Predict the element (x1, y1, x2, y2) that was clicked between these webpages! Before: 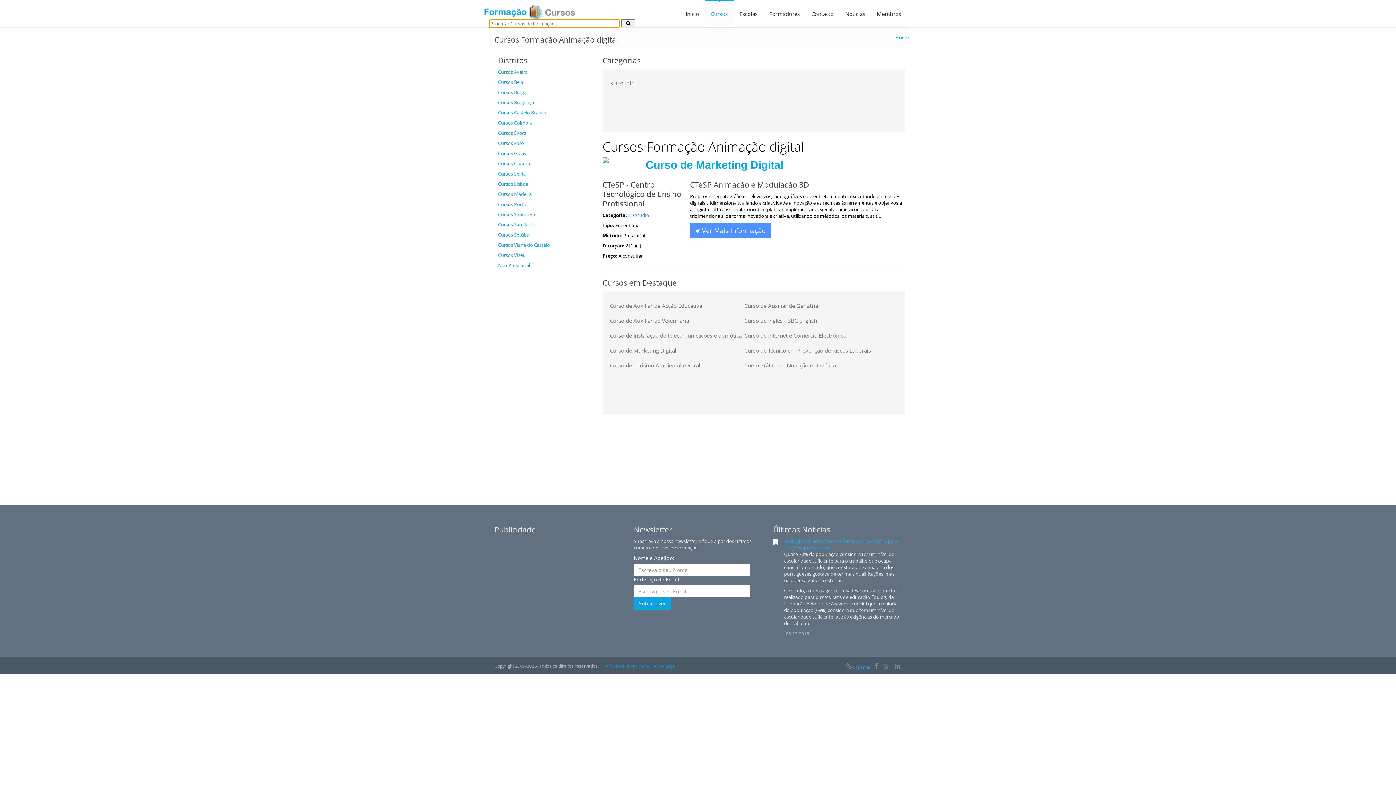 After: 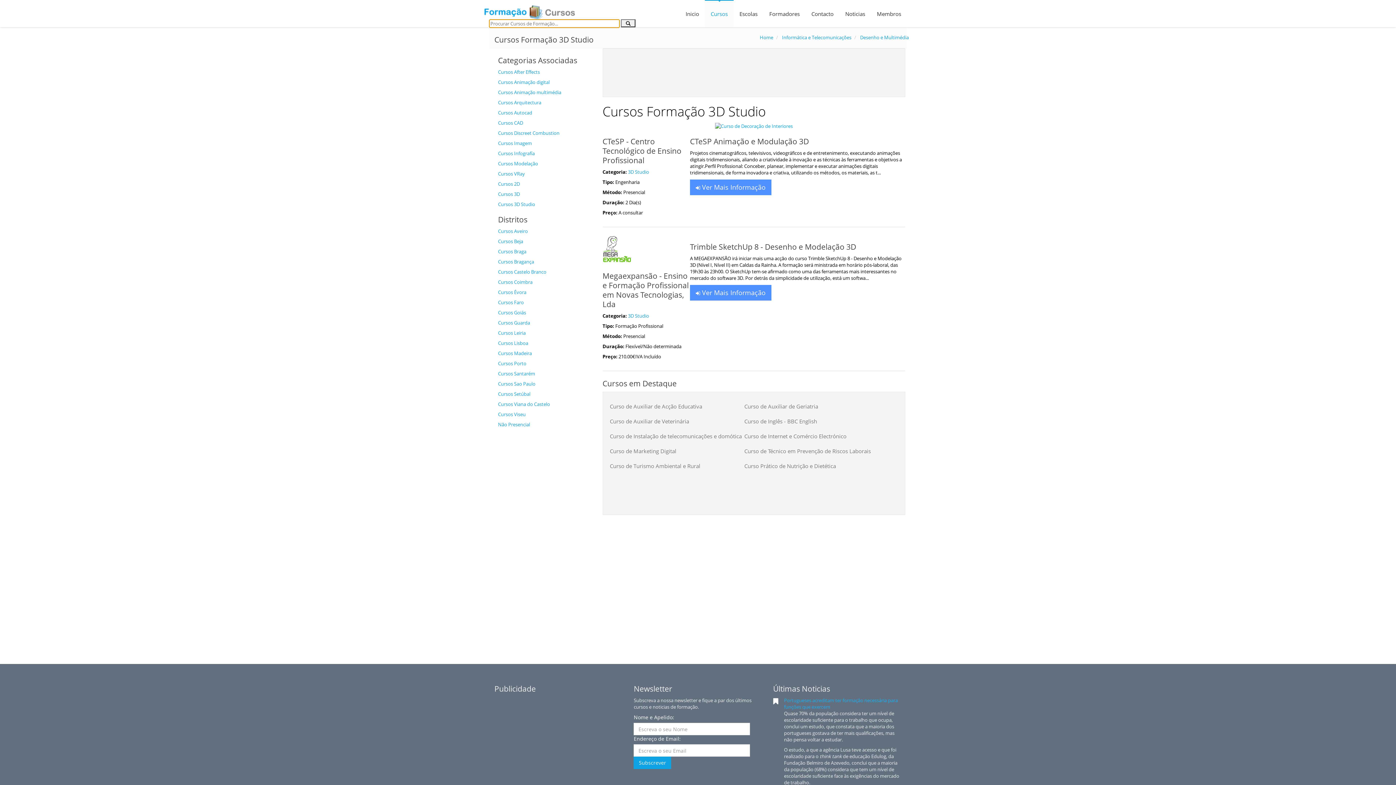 Action: label: 3D Studio bbox: (628, 212, 649, 218)